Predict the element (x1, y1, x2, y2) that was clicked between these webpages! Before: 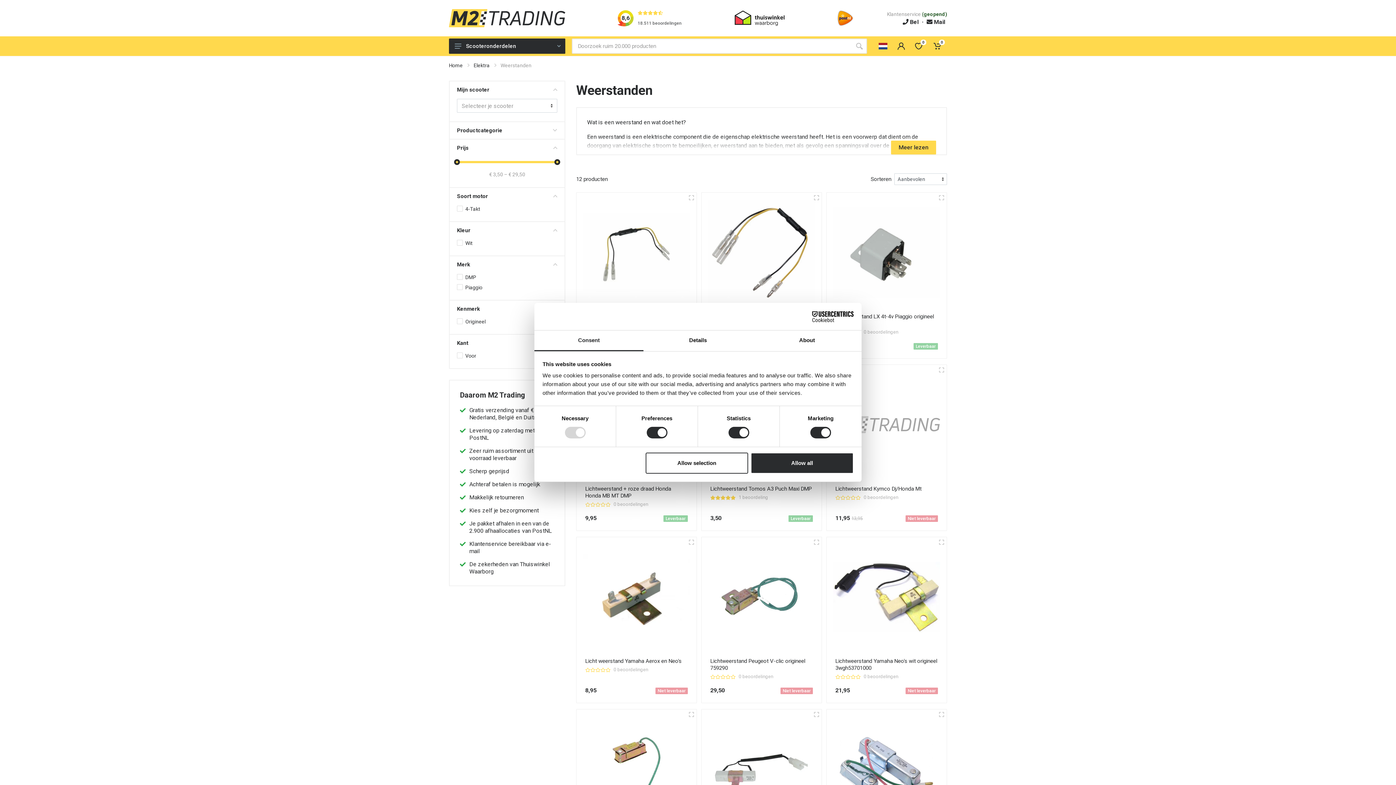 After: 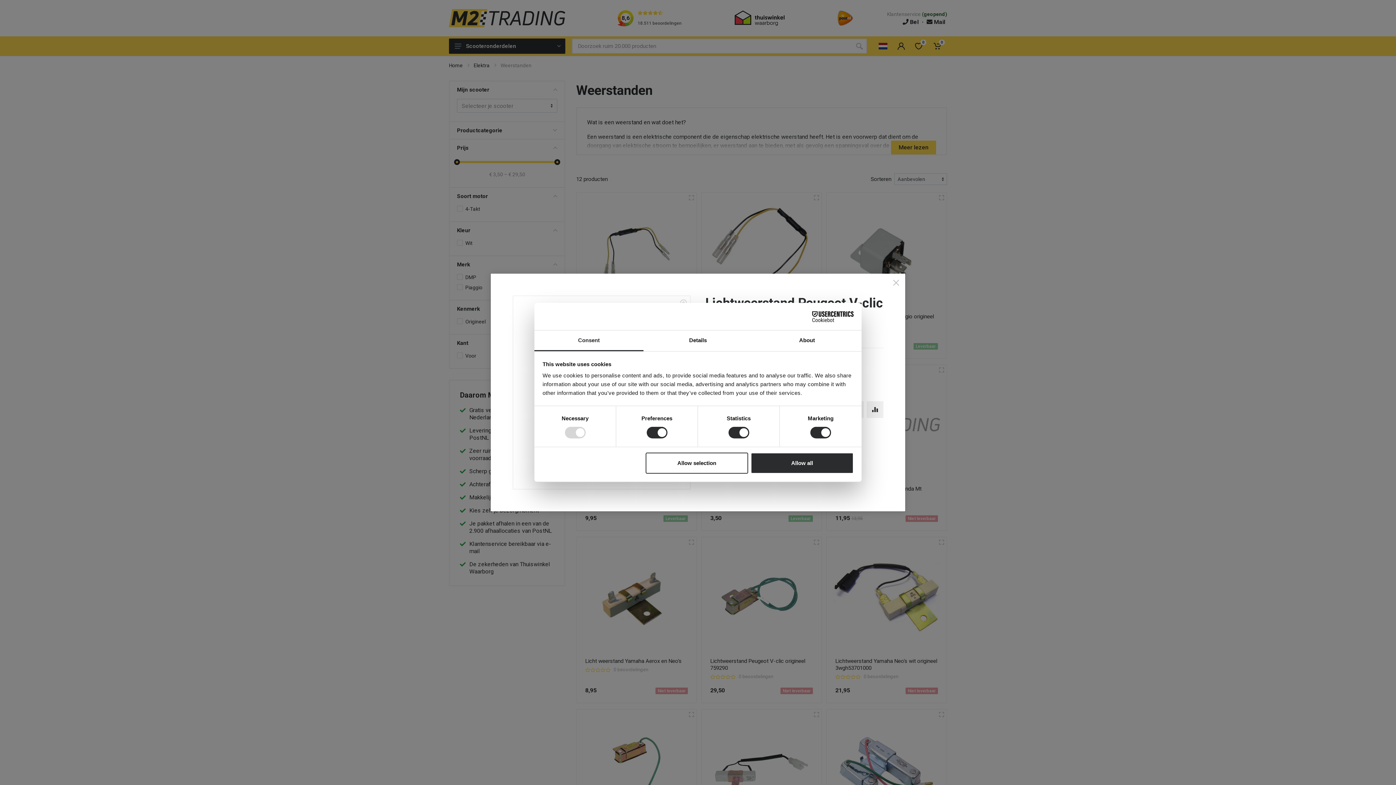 Action: bbox: (811, 537, 822, 547) label: *Quickview